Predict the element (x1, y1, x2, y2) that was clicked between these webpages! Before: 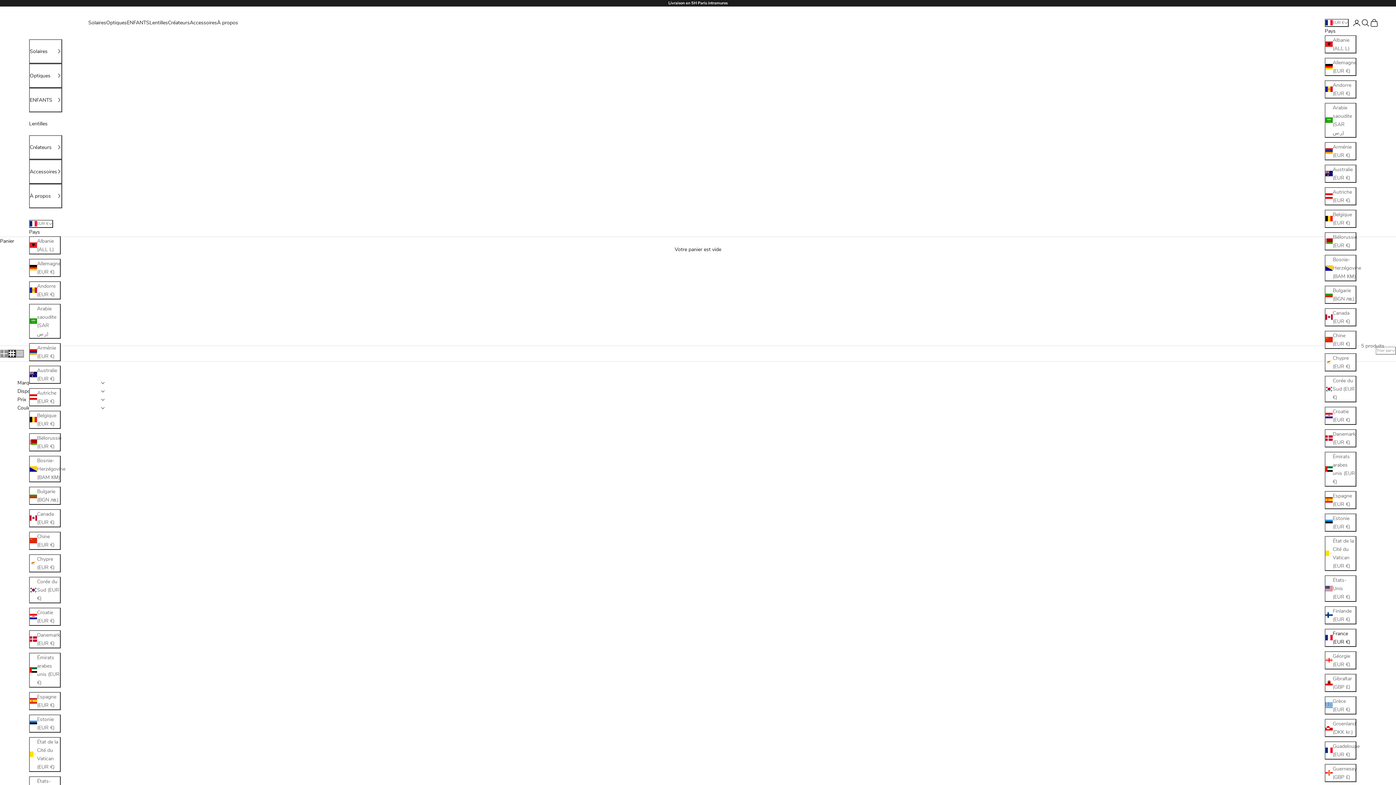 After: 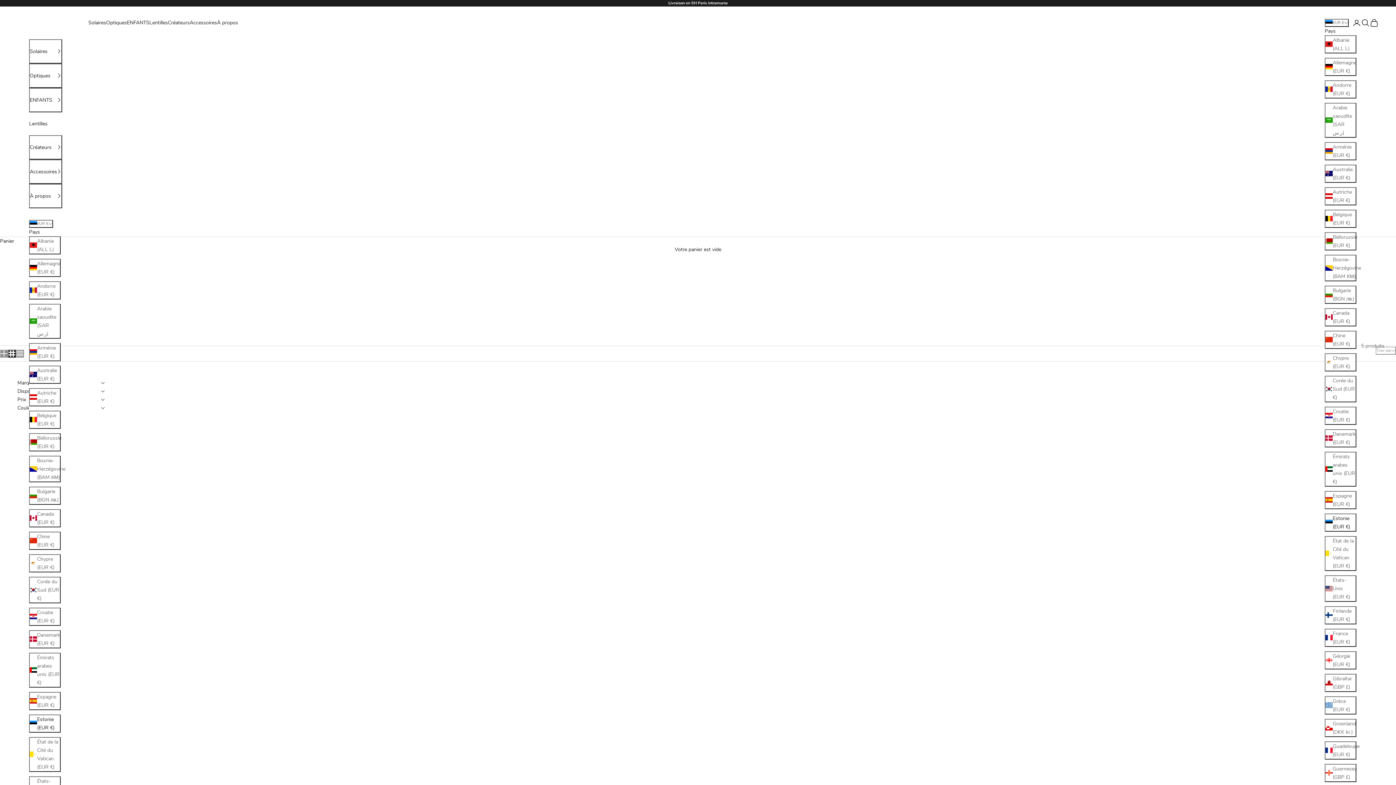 Action: label: Estonie (EUR €) bbox: (29, 714, 60, 732)